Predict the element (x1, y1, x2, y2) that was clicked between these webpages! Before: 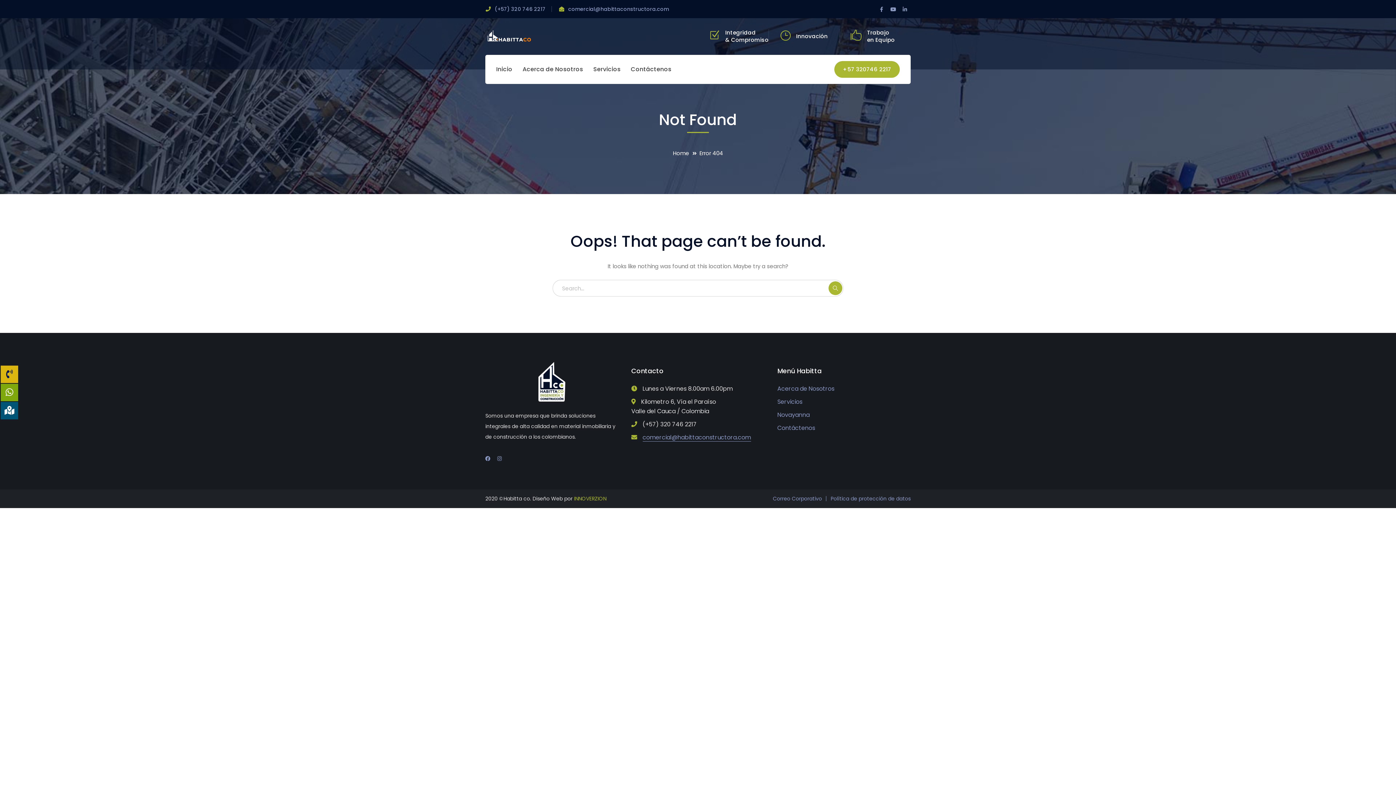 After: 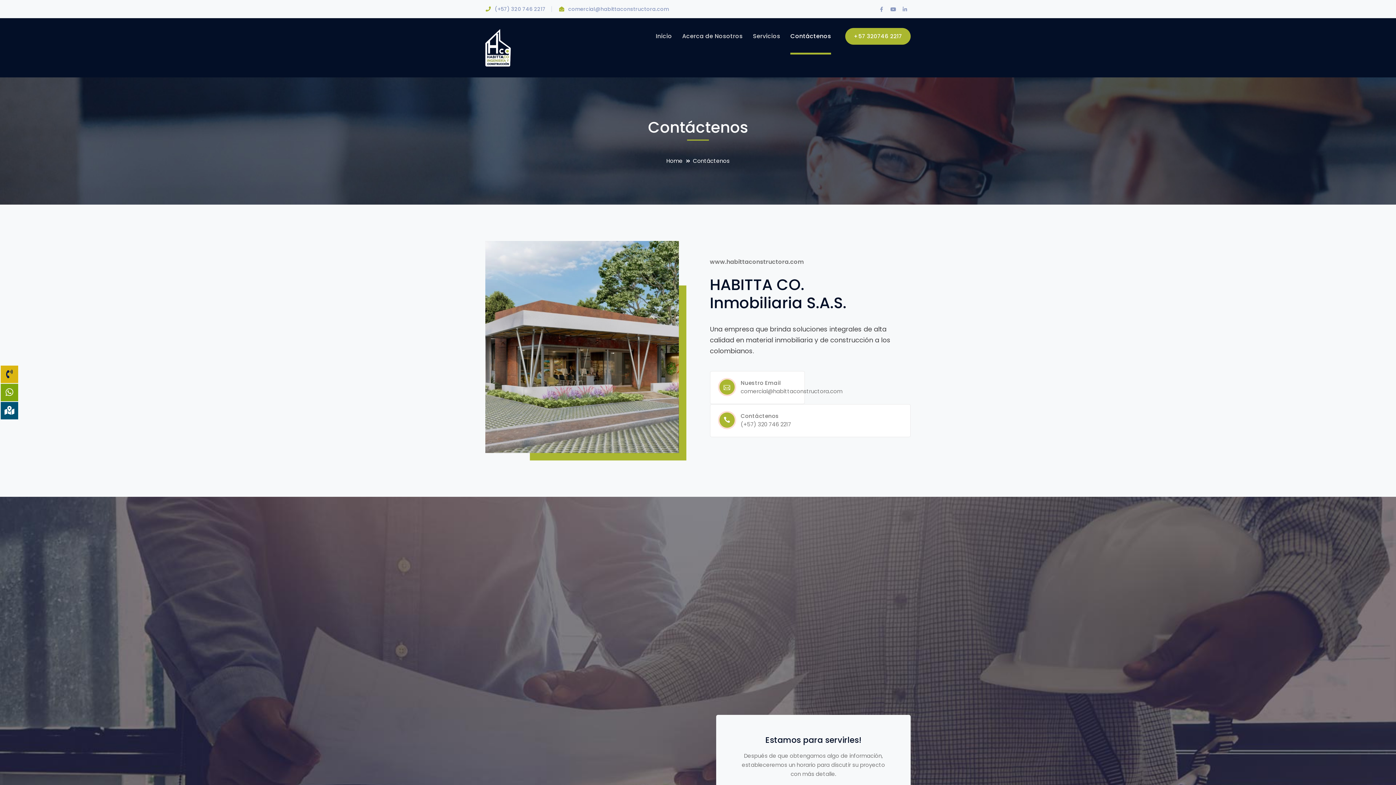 Action: label: Contáctenos bbox: (631, 54, 671, 83)